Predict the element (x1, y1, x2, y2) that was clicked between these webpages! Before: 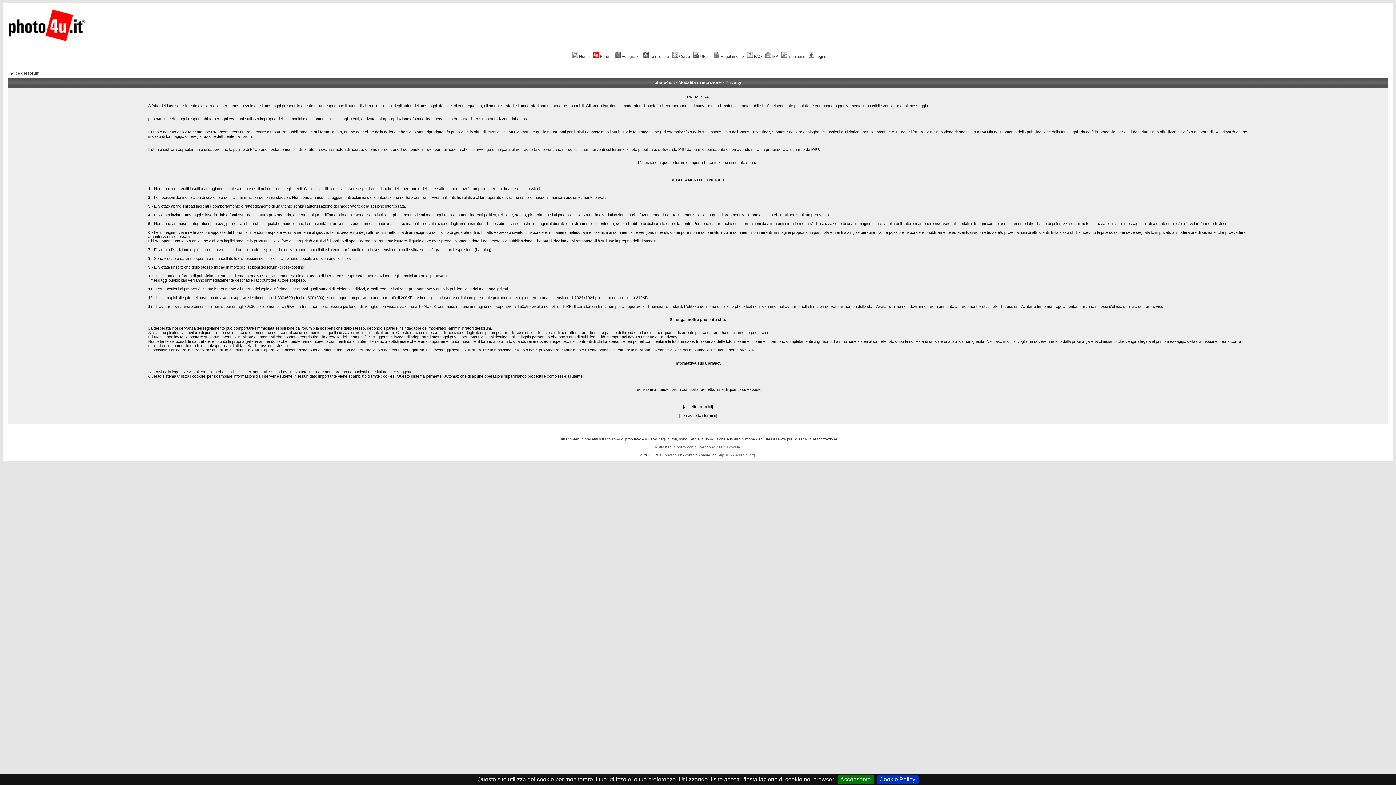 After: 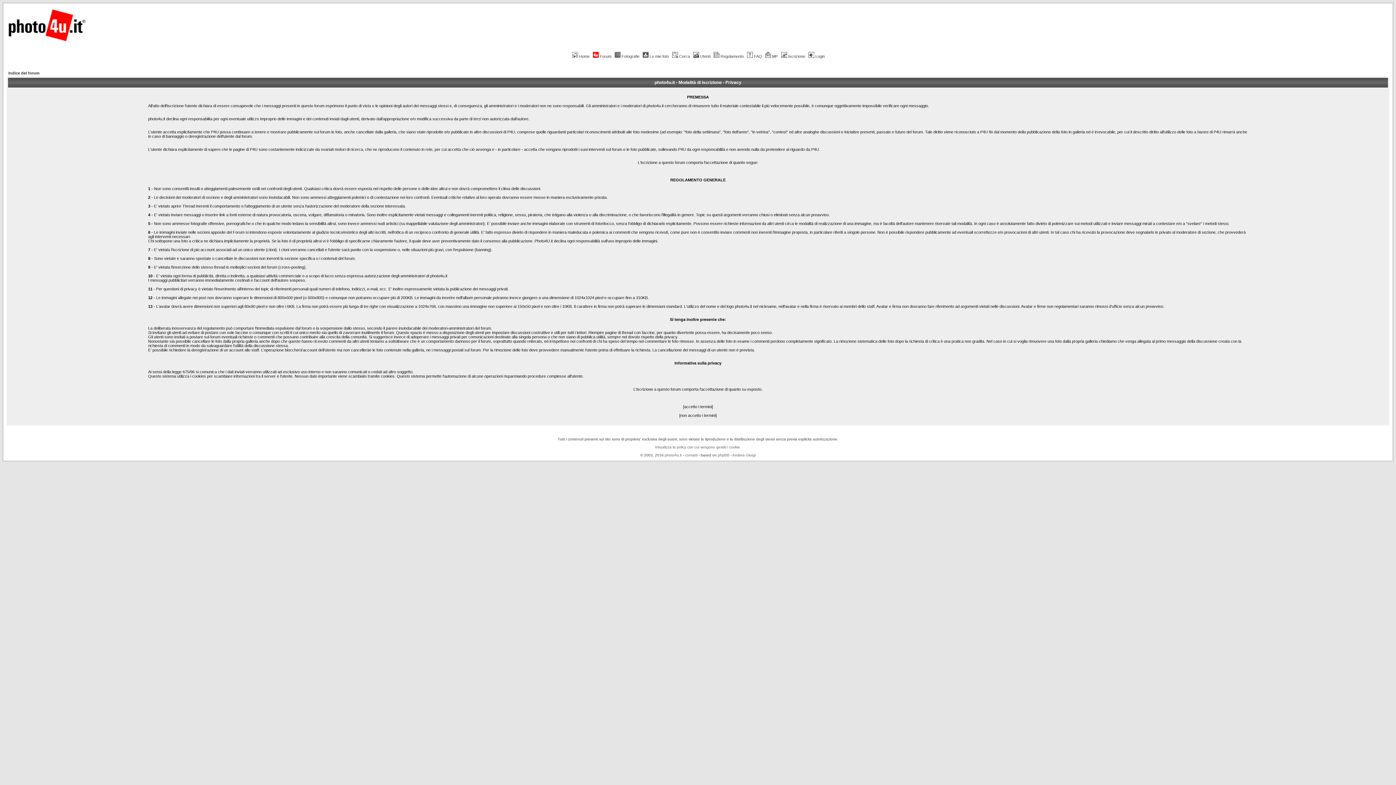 Action: label: Acconsento. bbox: (838, 775, 874, 784)